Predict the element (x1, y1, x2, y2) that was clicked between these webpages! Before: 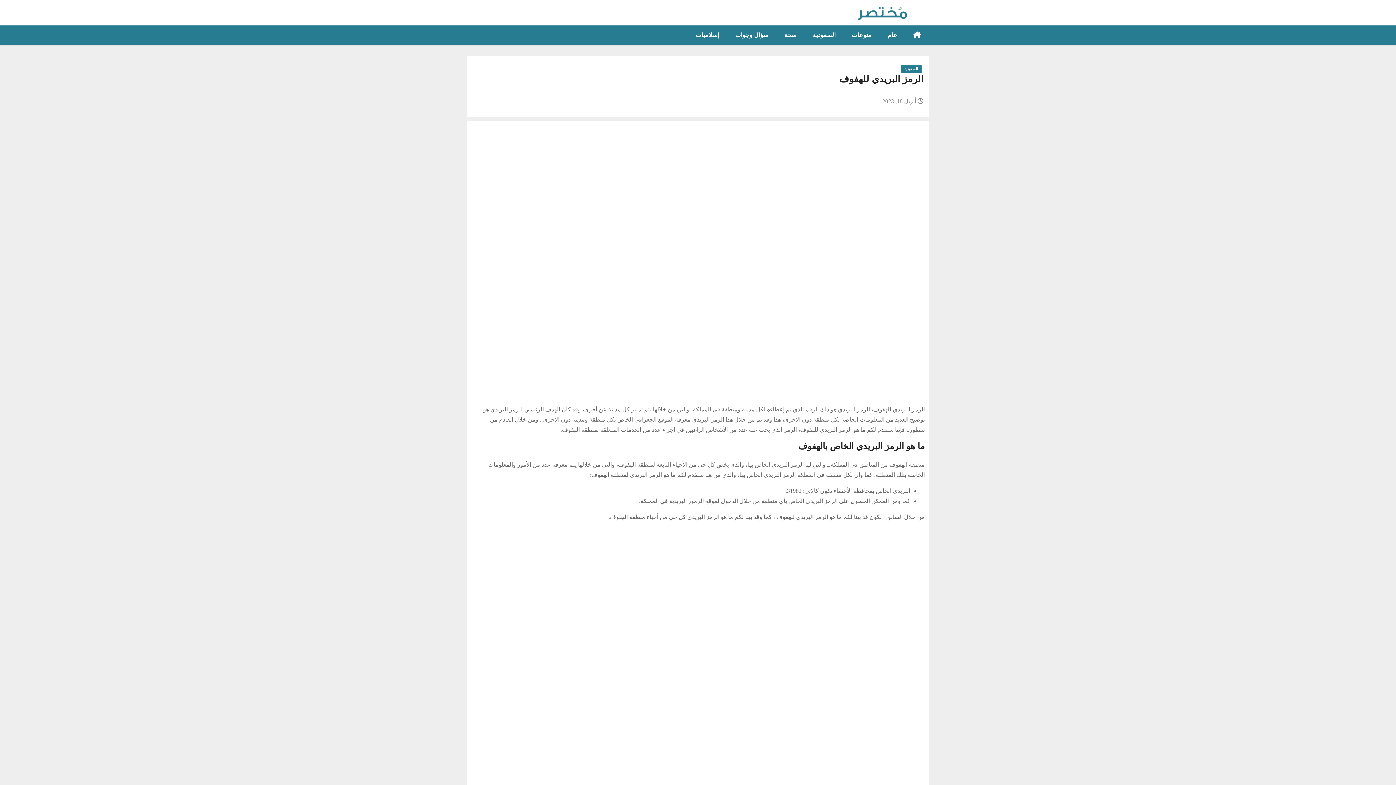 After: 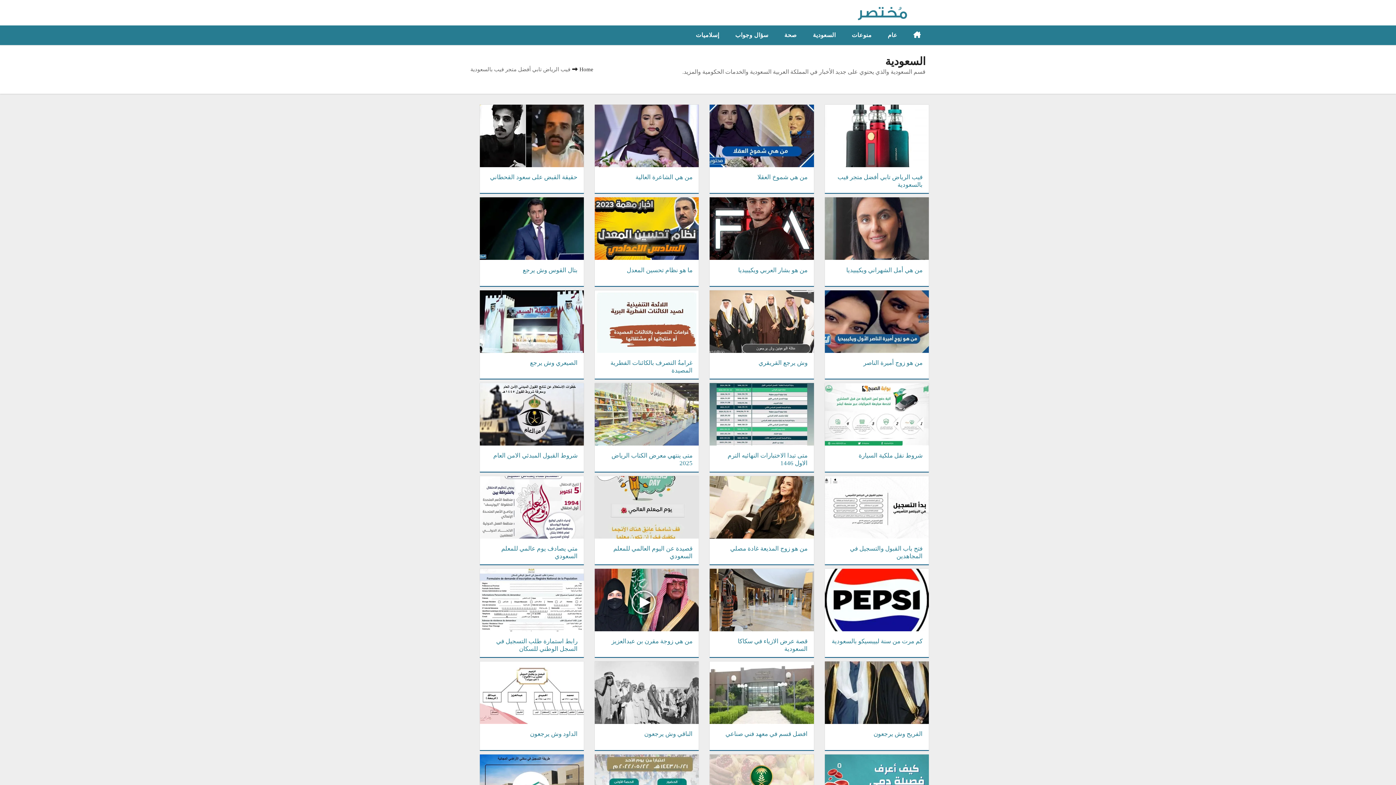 Action: label: السعودية bbox: (805, 25, 844, 45)